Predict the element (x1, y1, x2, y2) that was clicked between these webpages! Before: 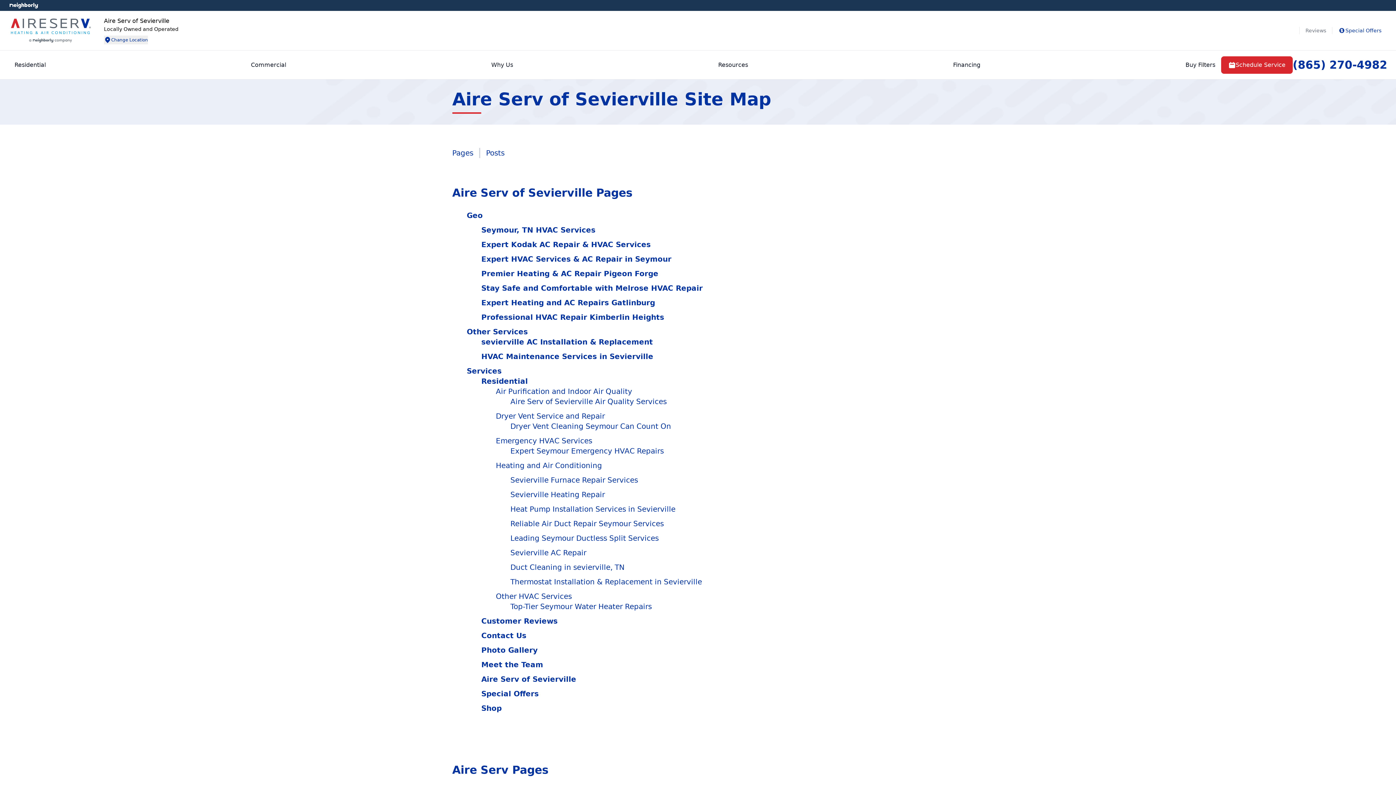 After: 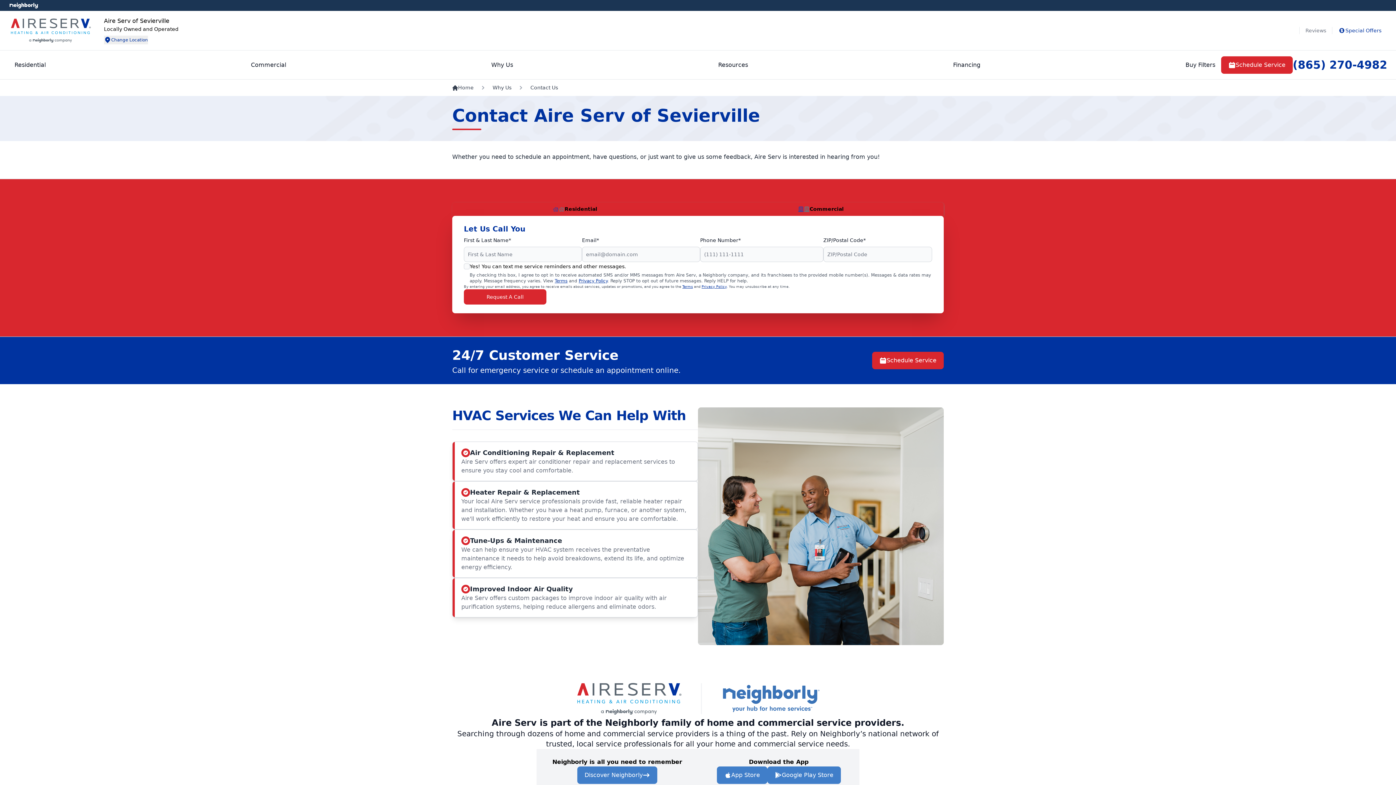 Action: label: Contact Us bbox: (481, 630, 944, 641)